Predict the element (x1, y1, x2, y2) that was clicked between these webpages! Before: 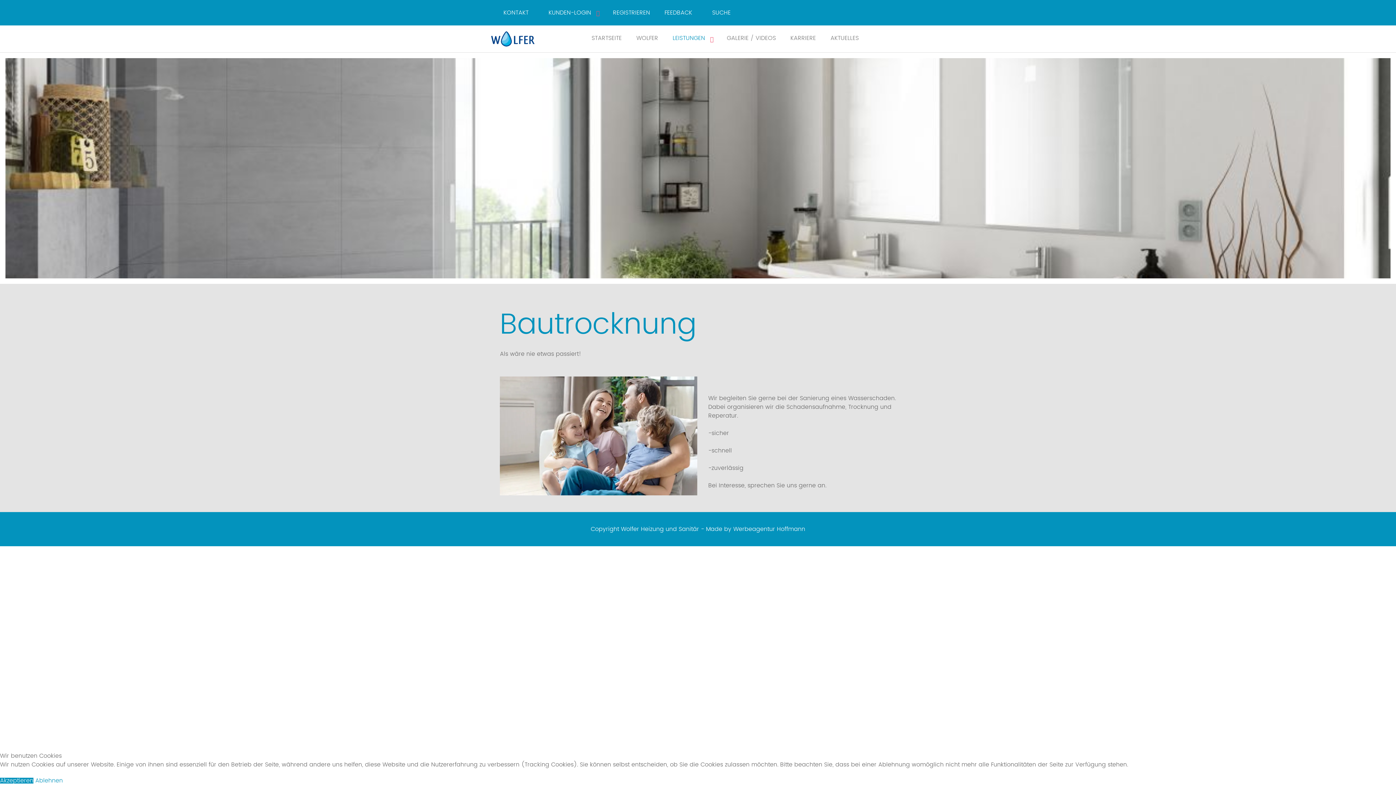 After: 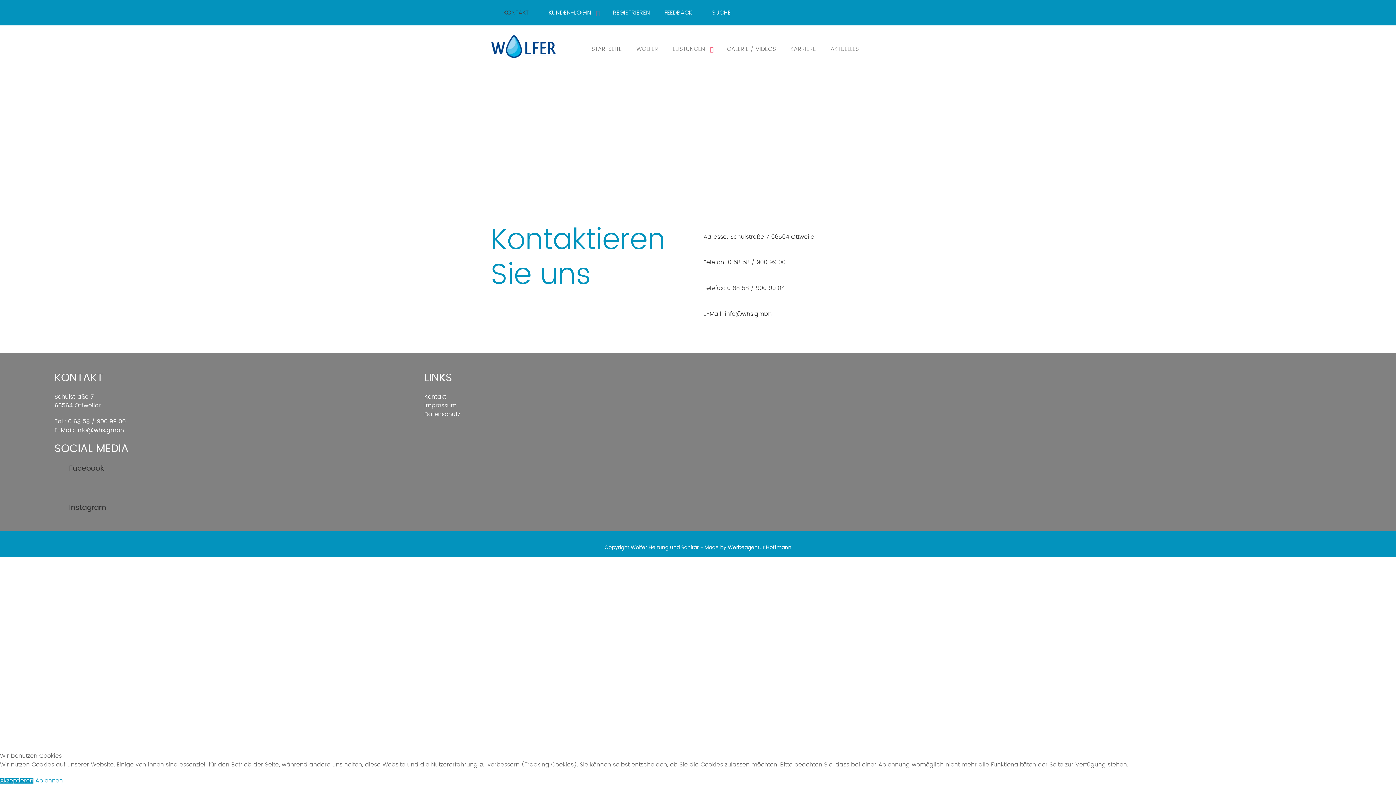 Action: label: KONTAKT bbox: (490, 5, 536, 20)